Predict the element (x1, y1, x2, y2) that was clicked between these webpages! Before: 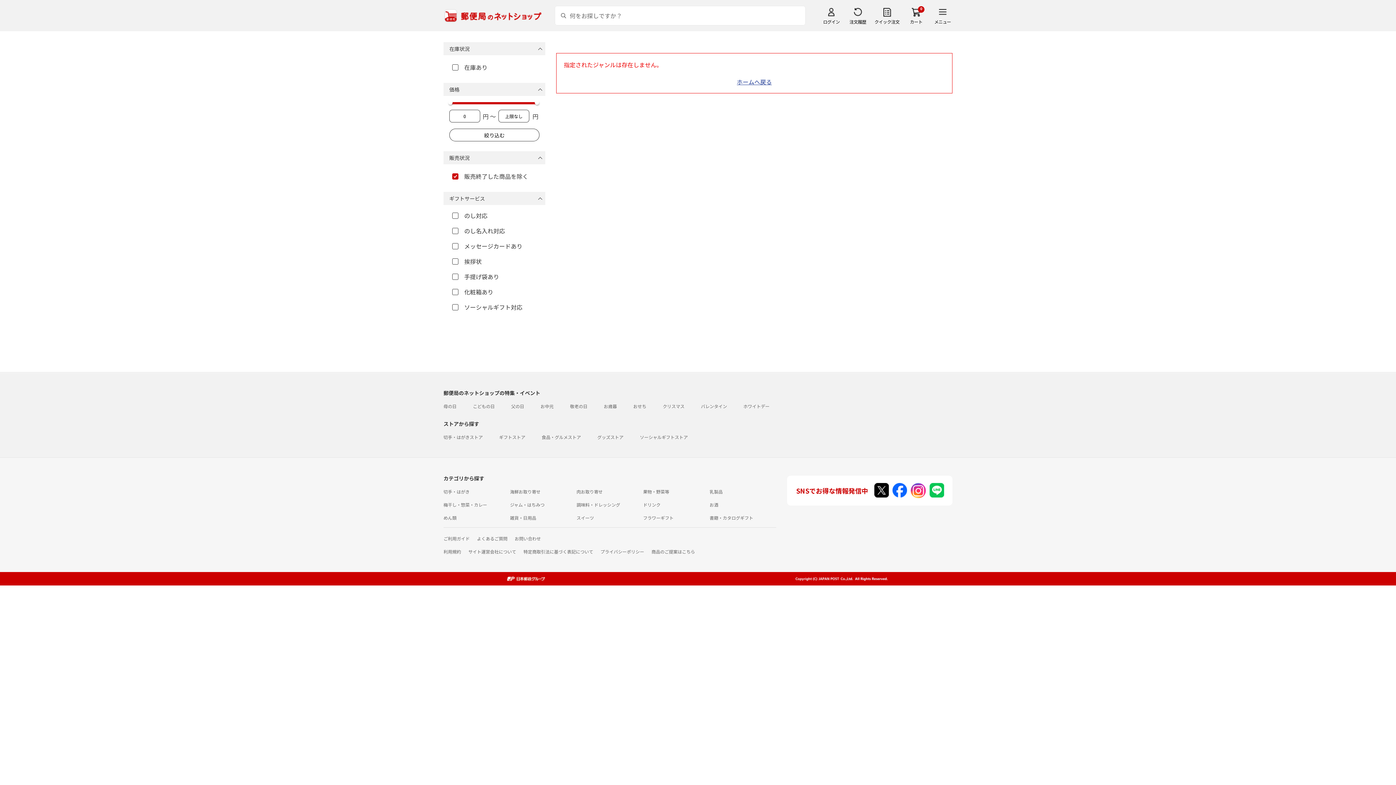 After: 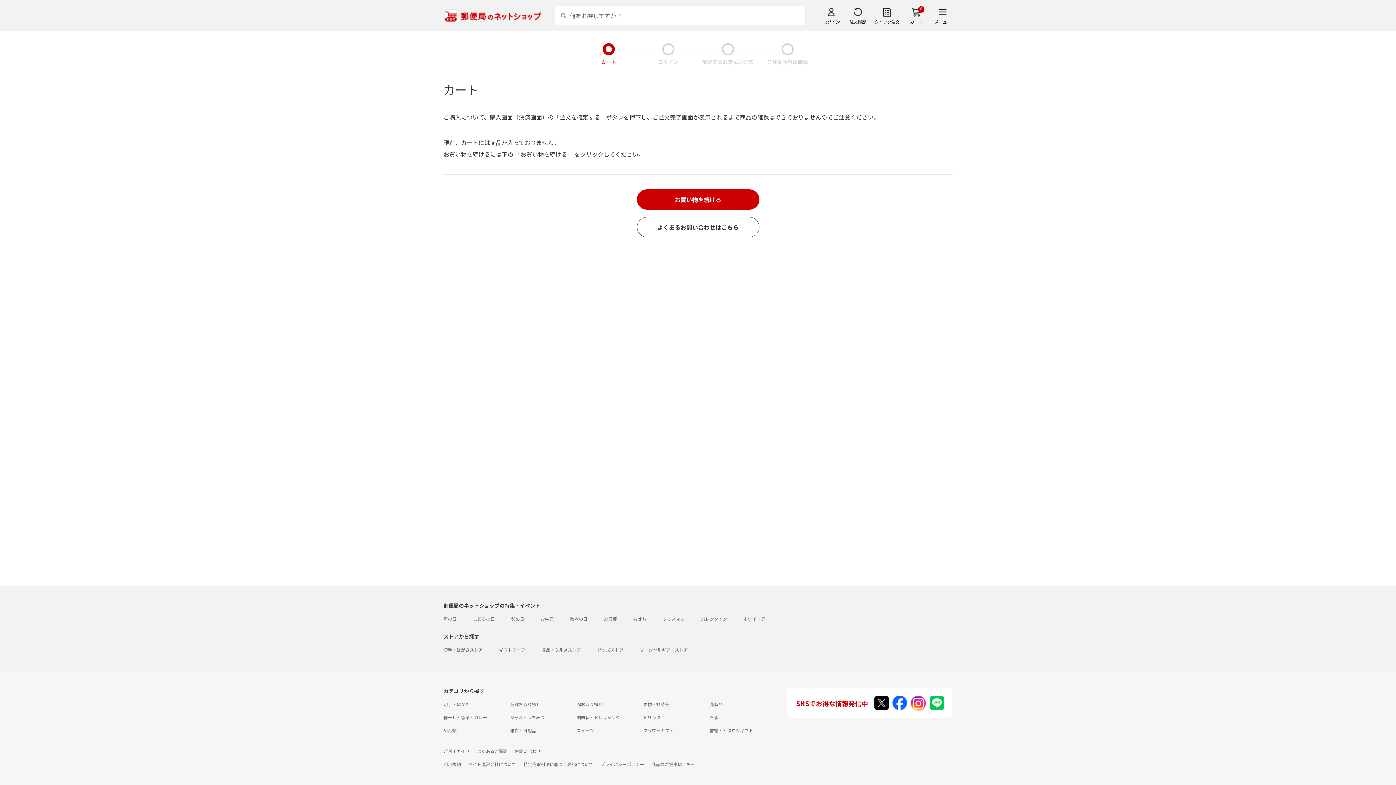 Action: label: カート bbox: (906, 6, 926, 24)